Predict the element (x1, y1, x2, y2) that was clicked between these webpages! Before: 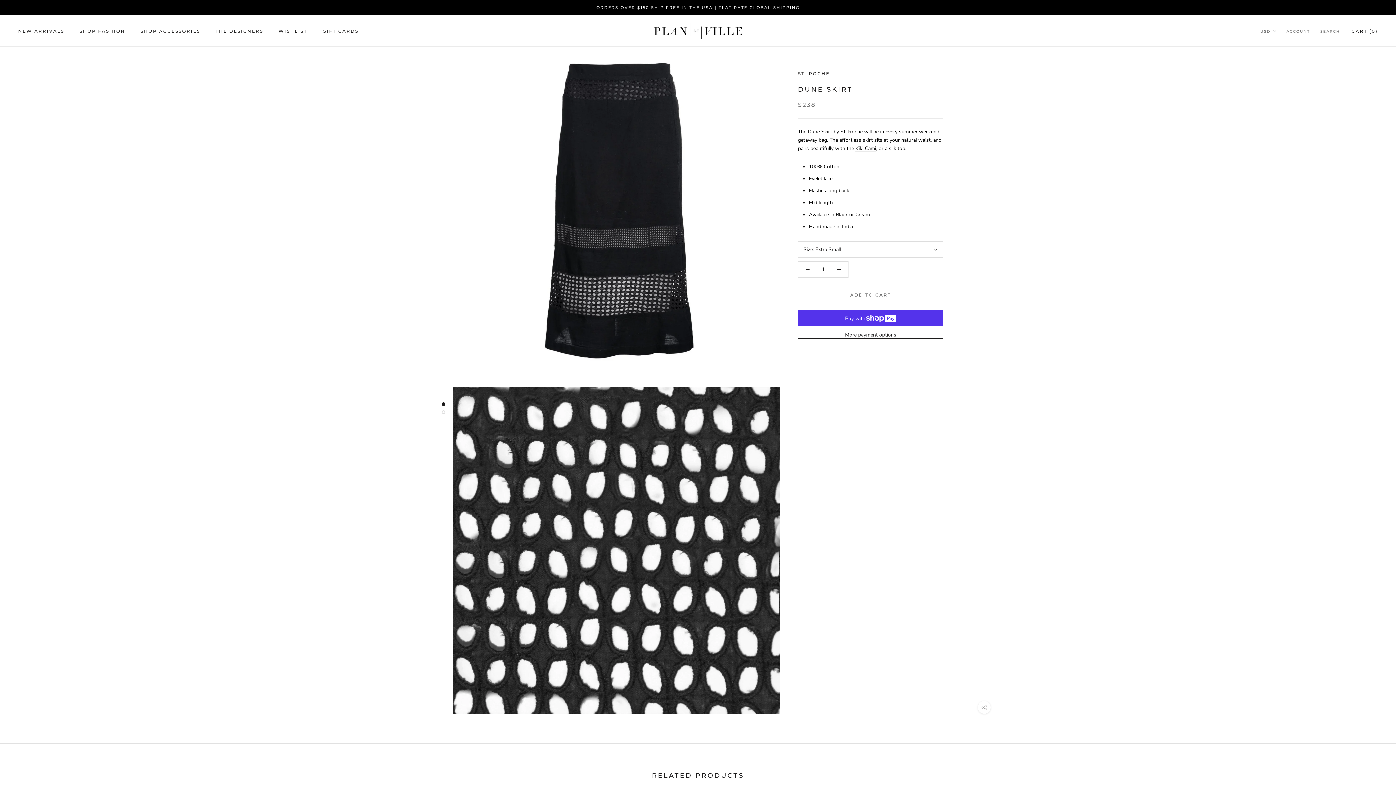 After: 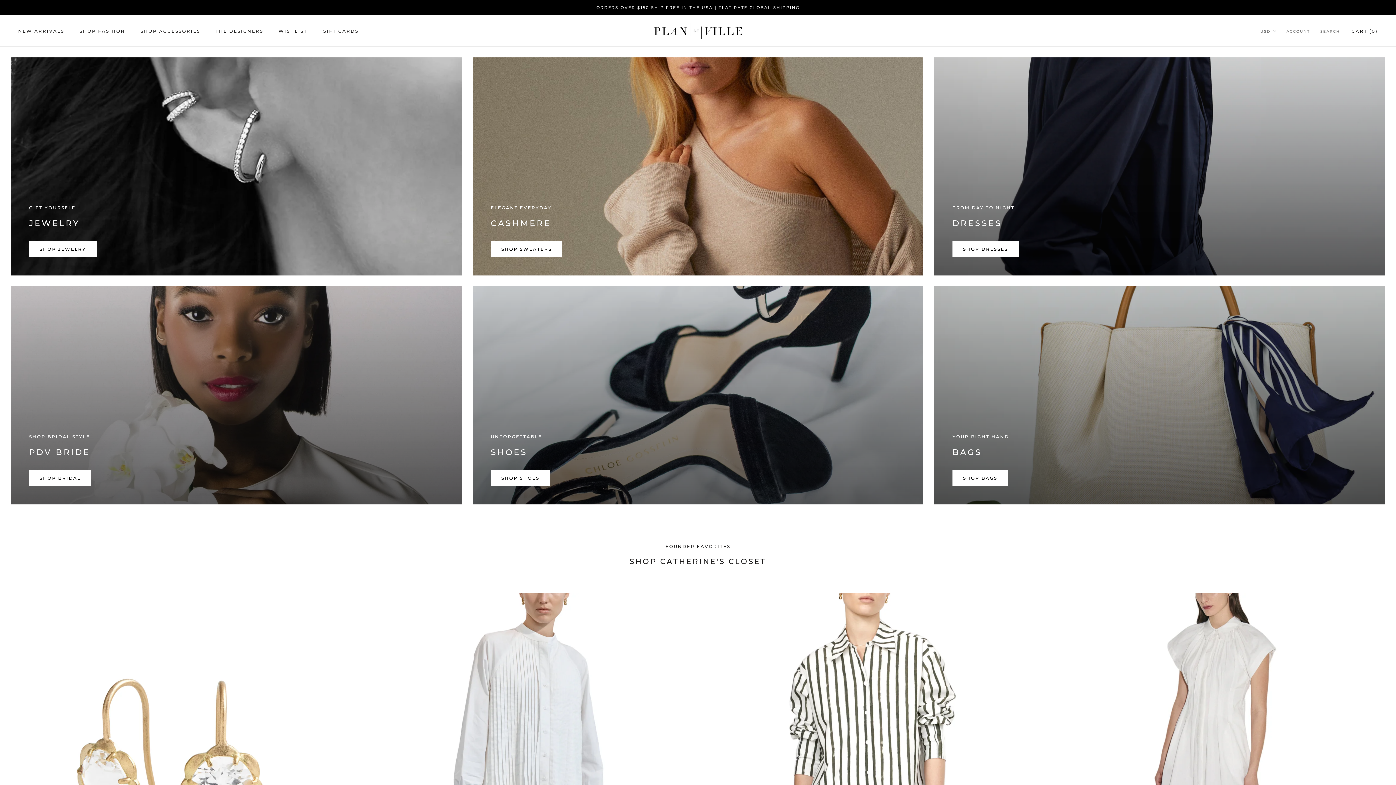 Action: bbox: (652, 21, 743, 40)